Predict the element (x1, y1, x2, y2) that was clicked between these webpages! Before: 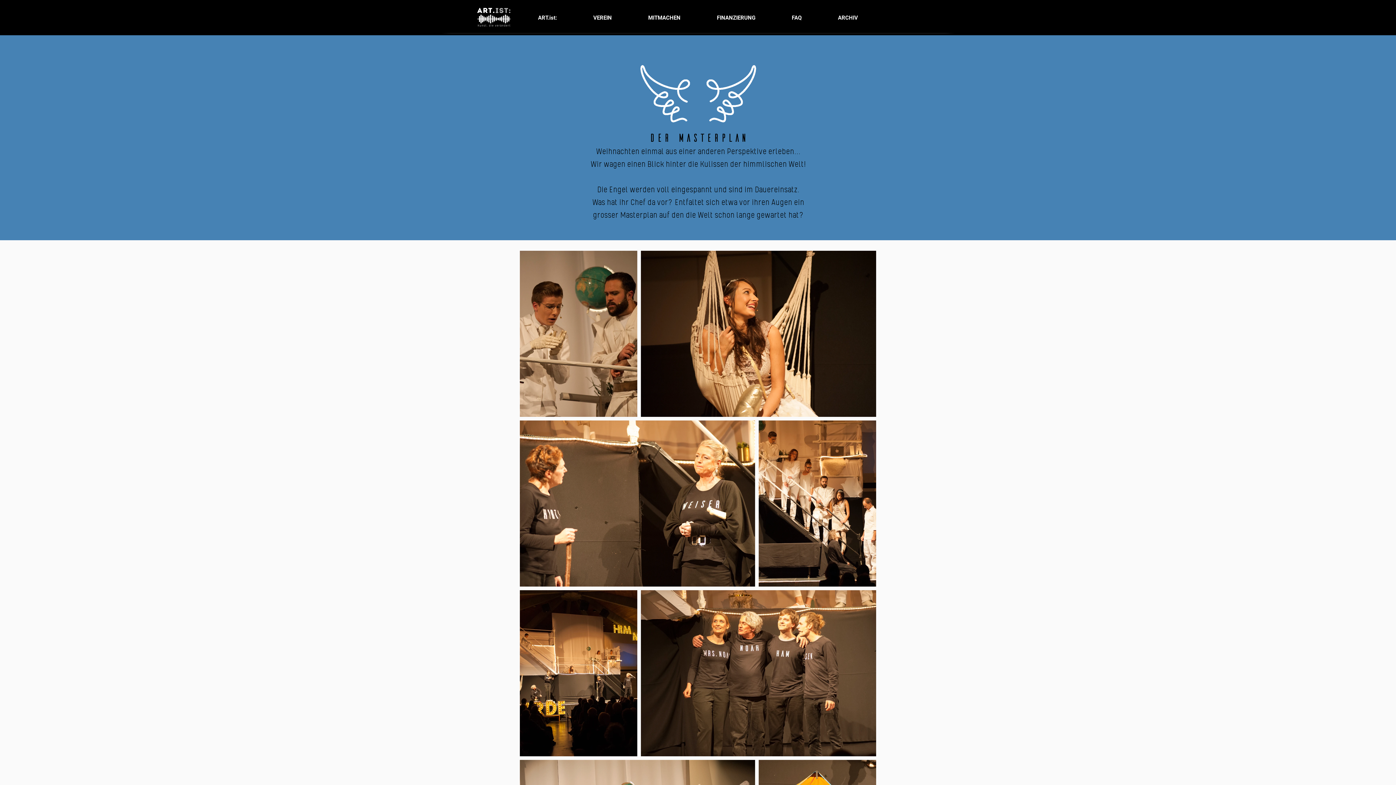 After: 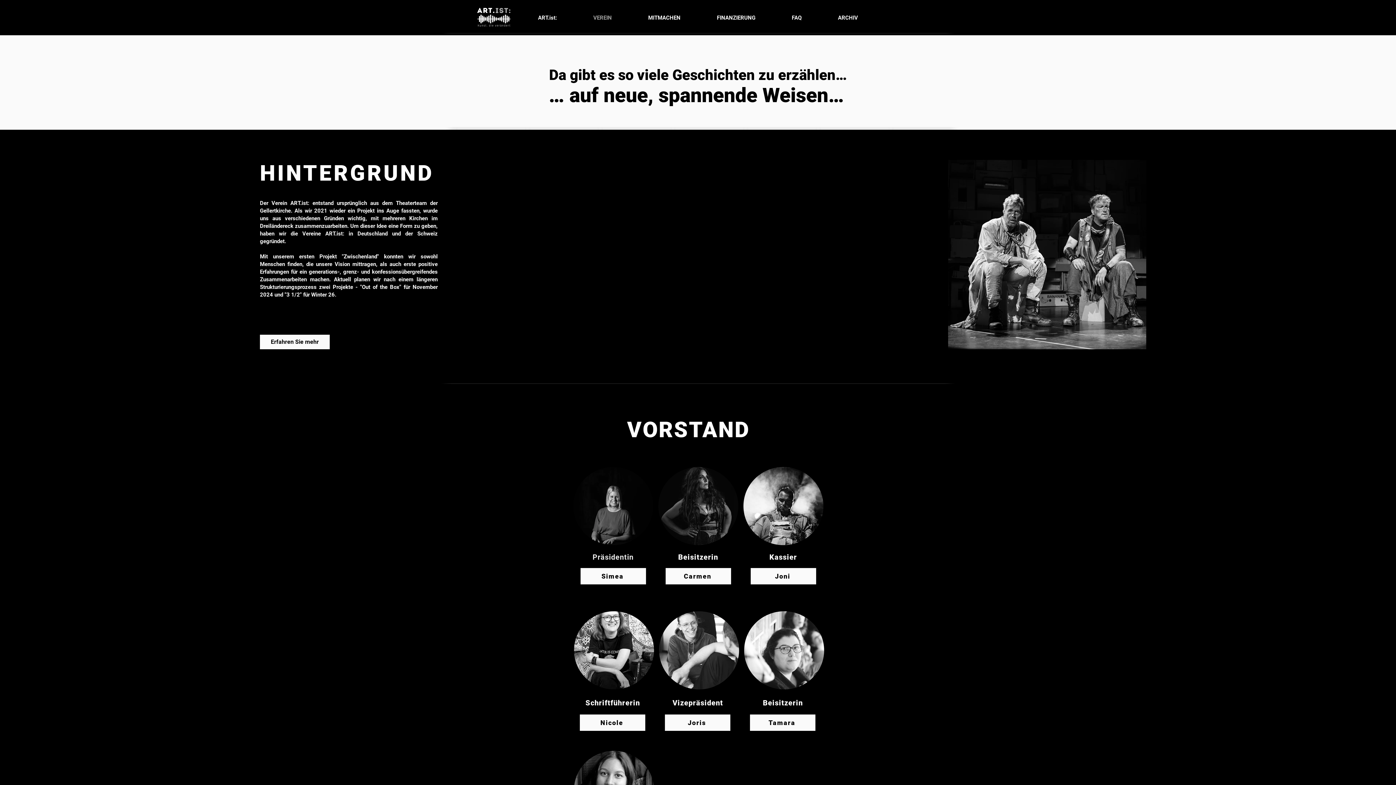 Action: label: VEREIN bbox: (575, 8, 630, 26)